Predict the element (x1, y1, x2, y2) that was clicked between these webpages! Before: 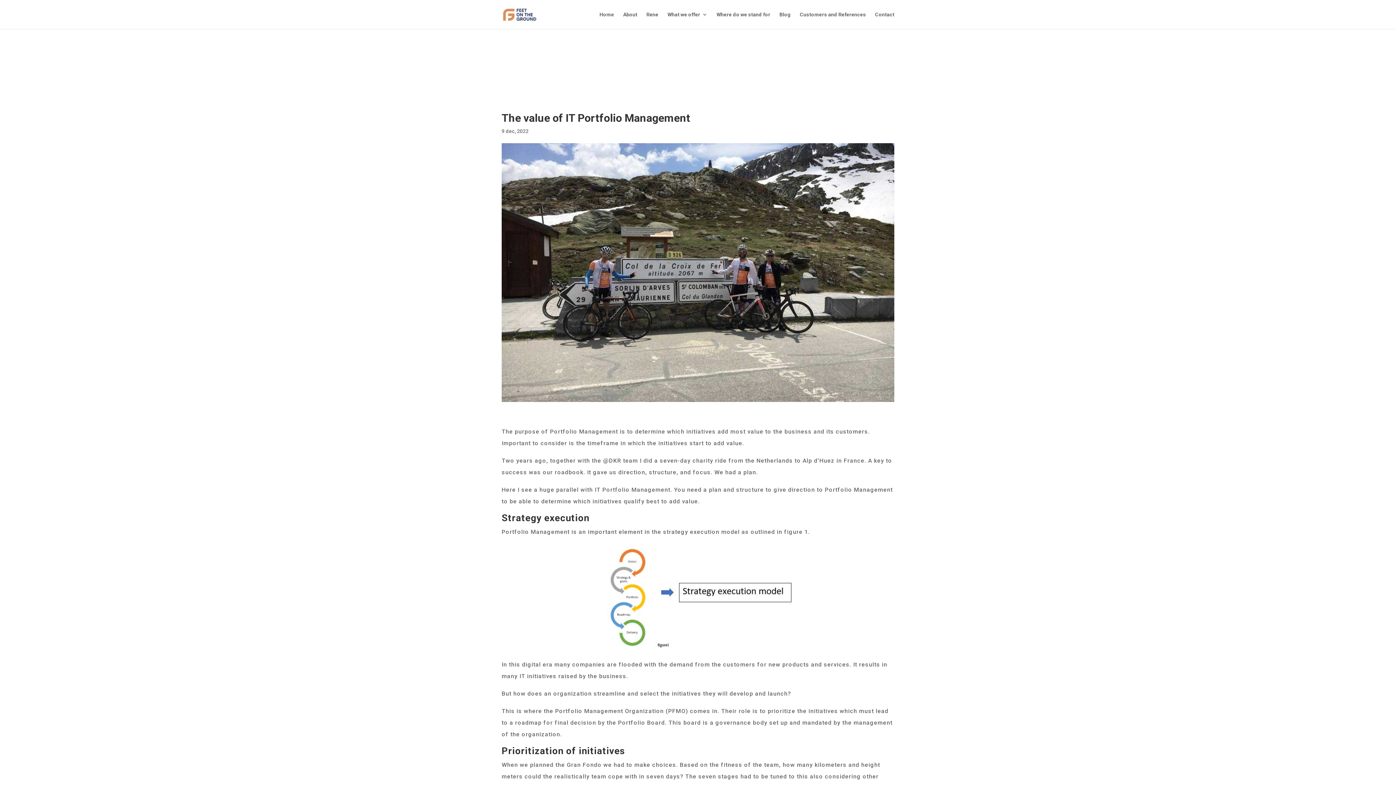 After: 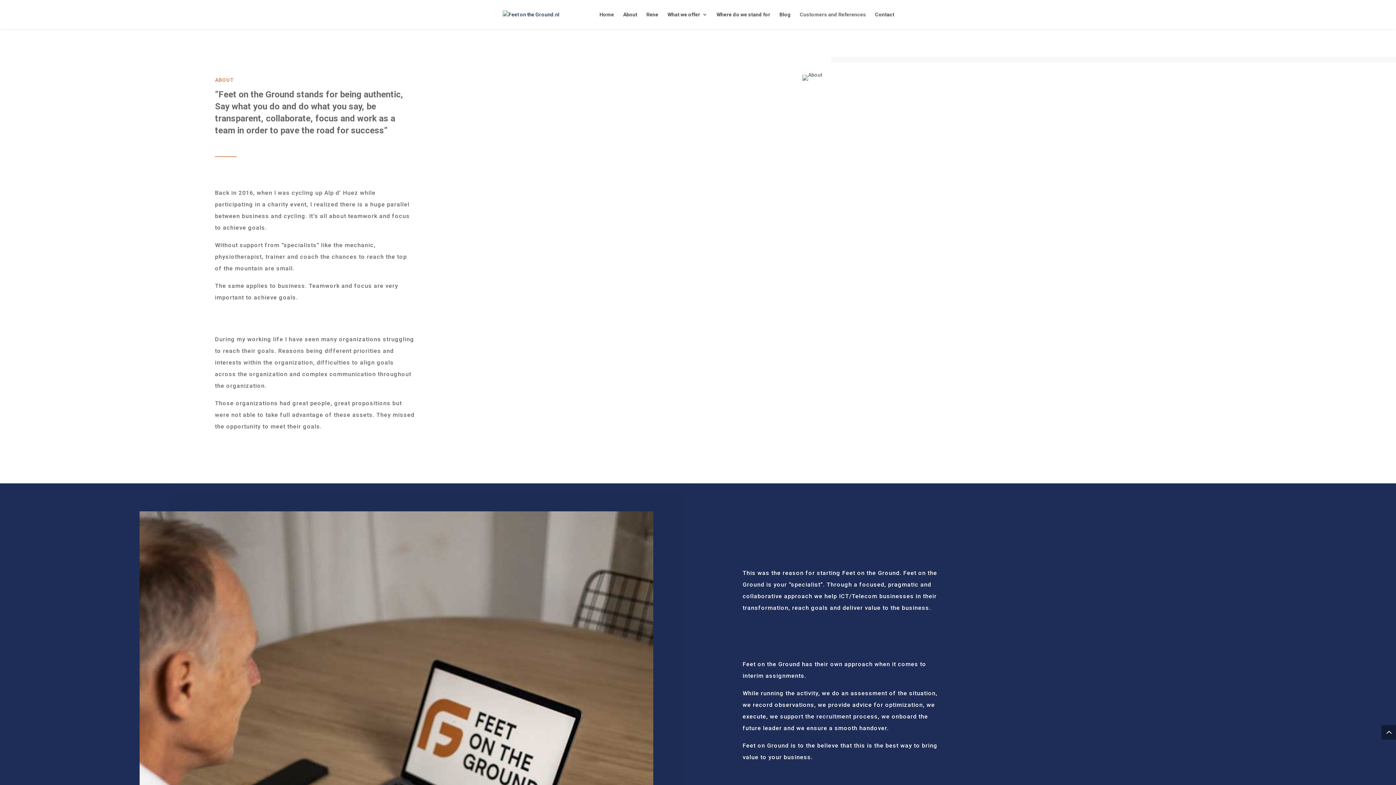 Action: bbox: (623, 12, 637, 29) label: About